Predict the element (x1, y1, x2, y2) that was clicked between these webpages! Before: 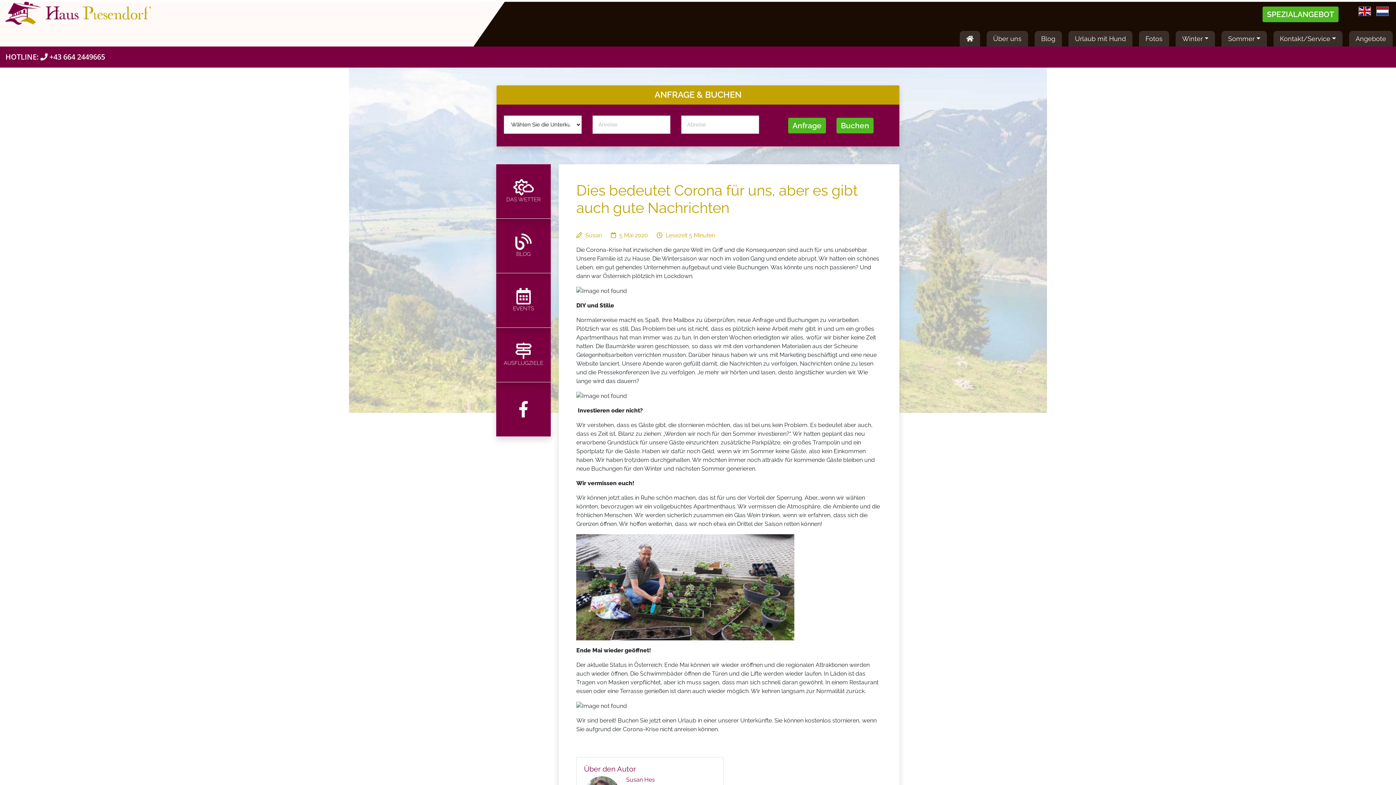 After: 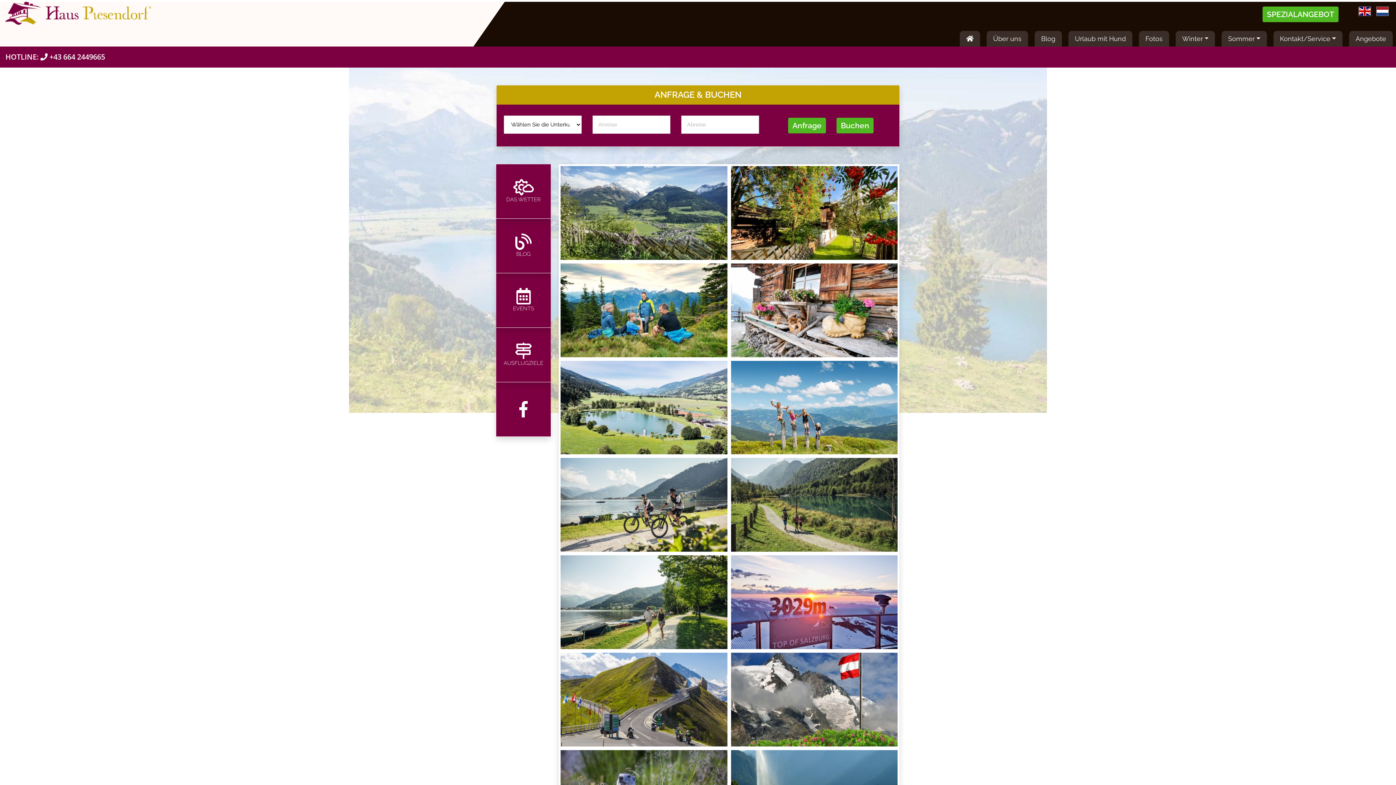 Action: bbox: (1142, 30, 1165, 46) label: Fotos